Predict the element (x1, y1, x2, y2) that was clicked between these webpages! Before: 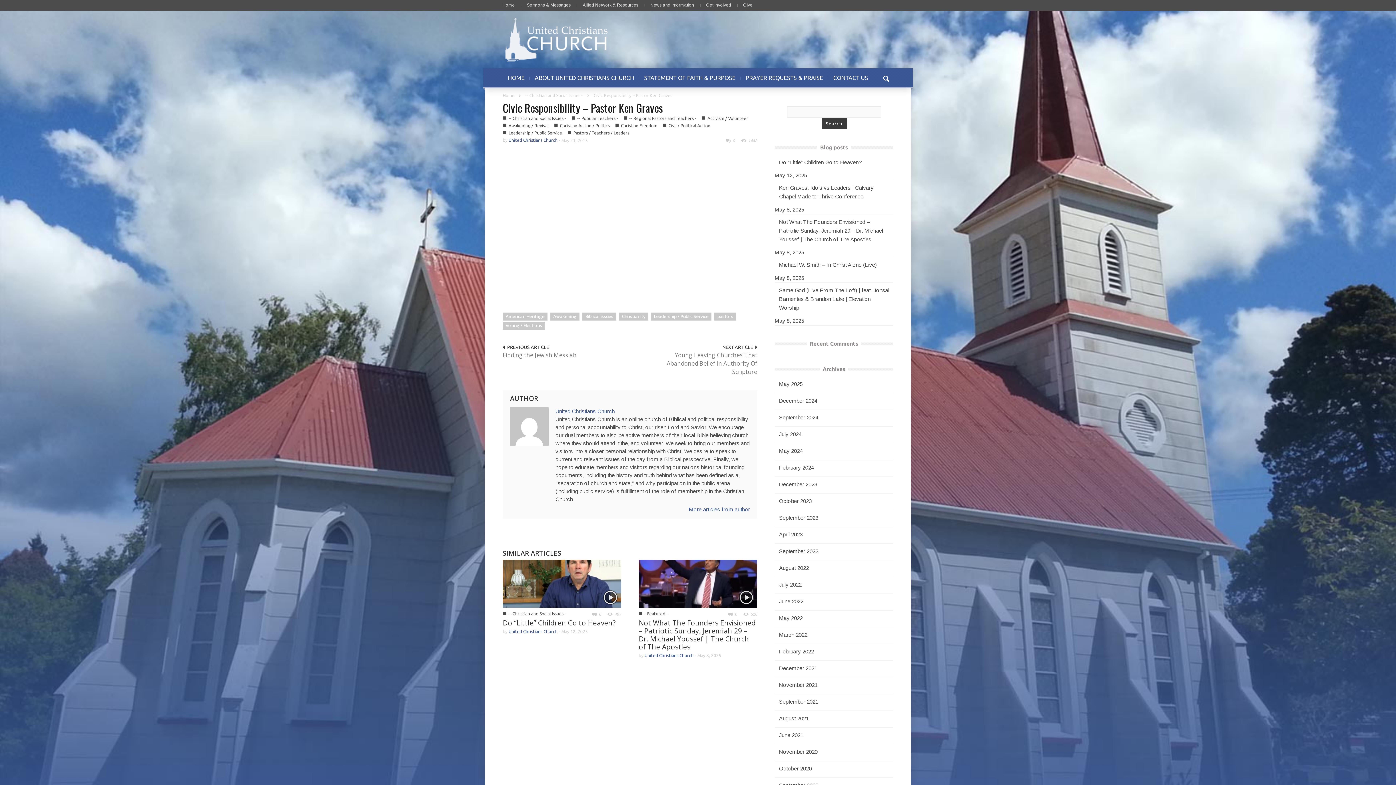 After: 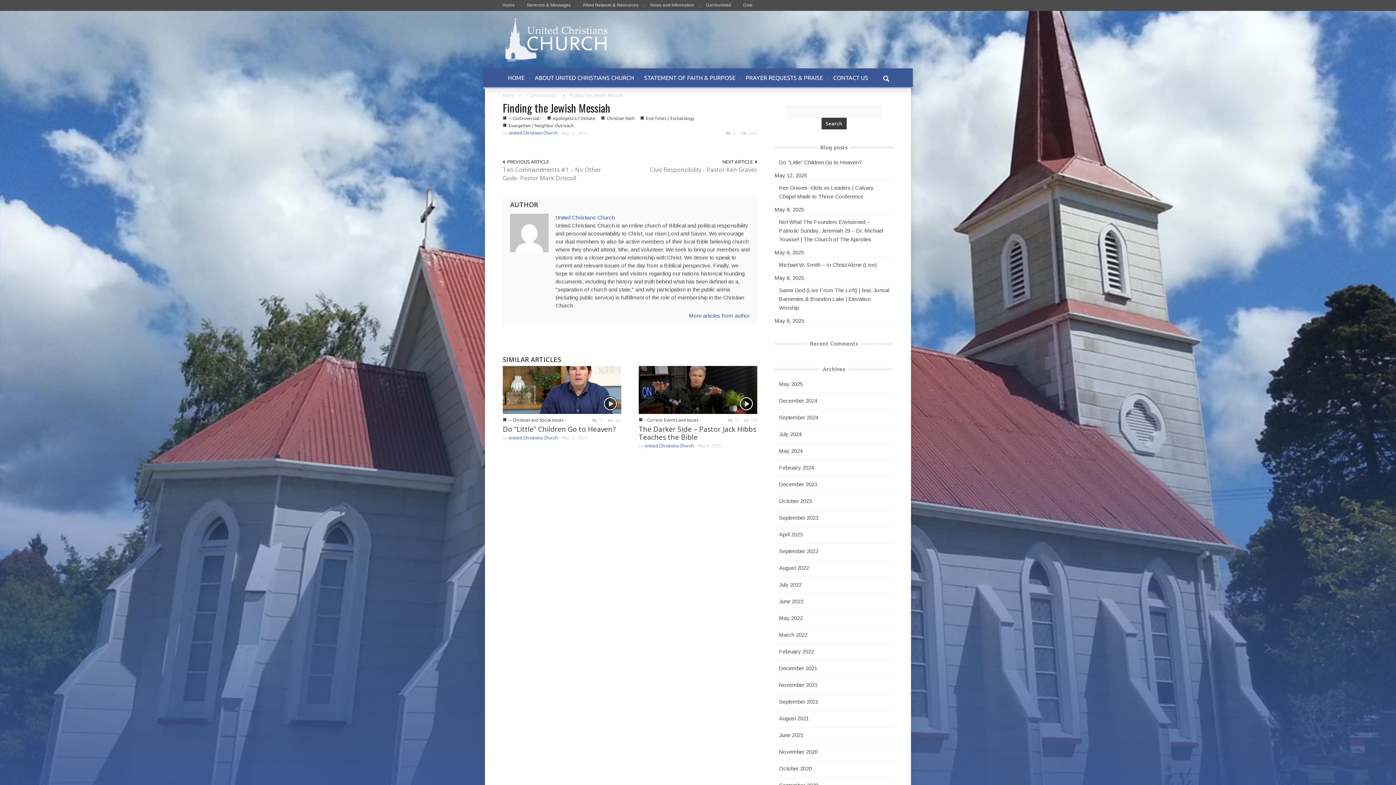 Action: label: Finding the Jewish Messiah bbox: (502, 351, 621, 359)